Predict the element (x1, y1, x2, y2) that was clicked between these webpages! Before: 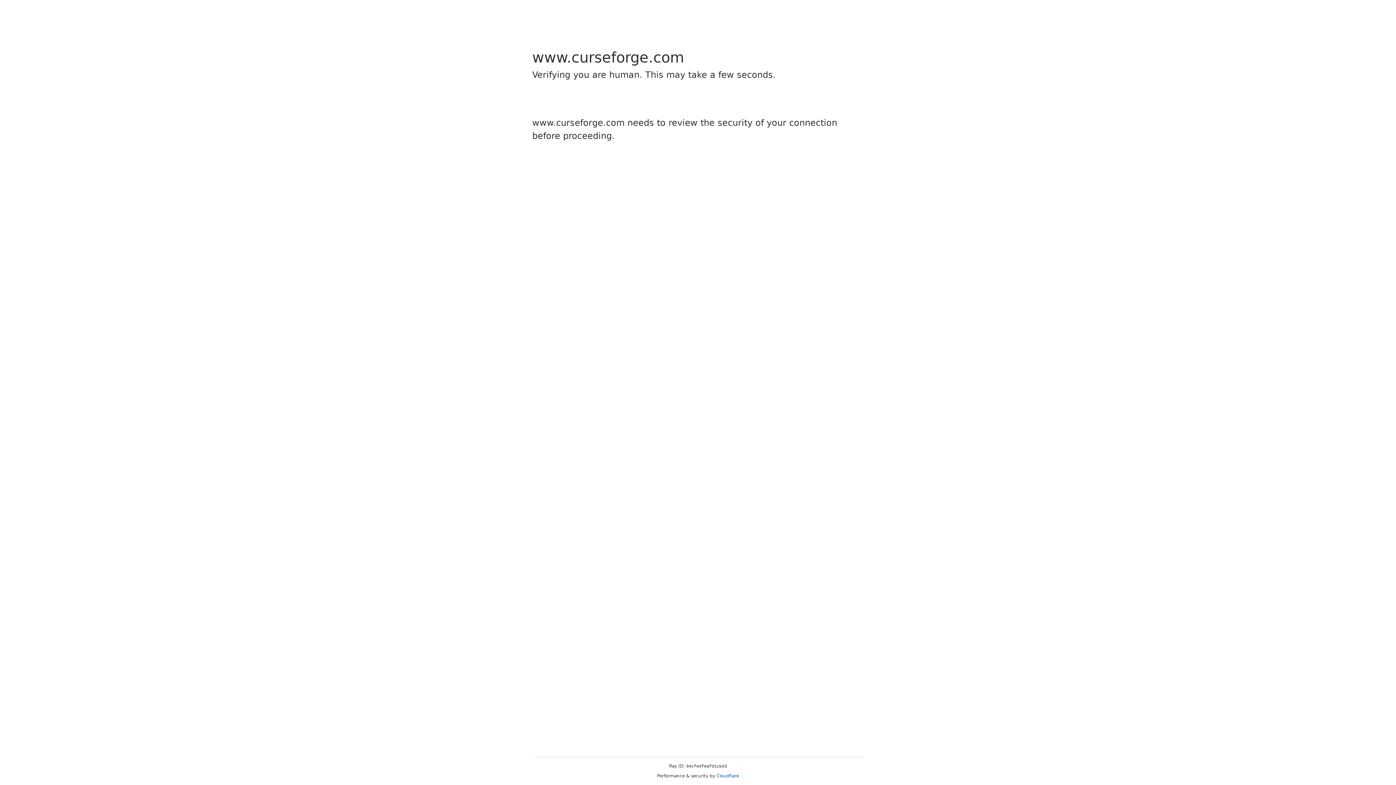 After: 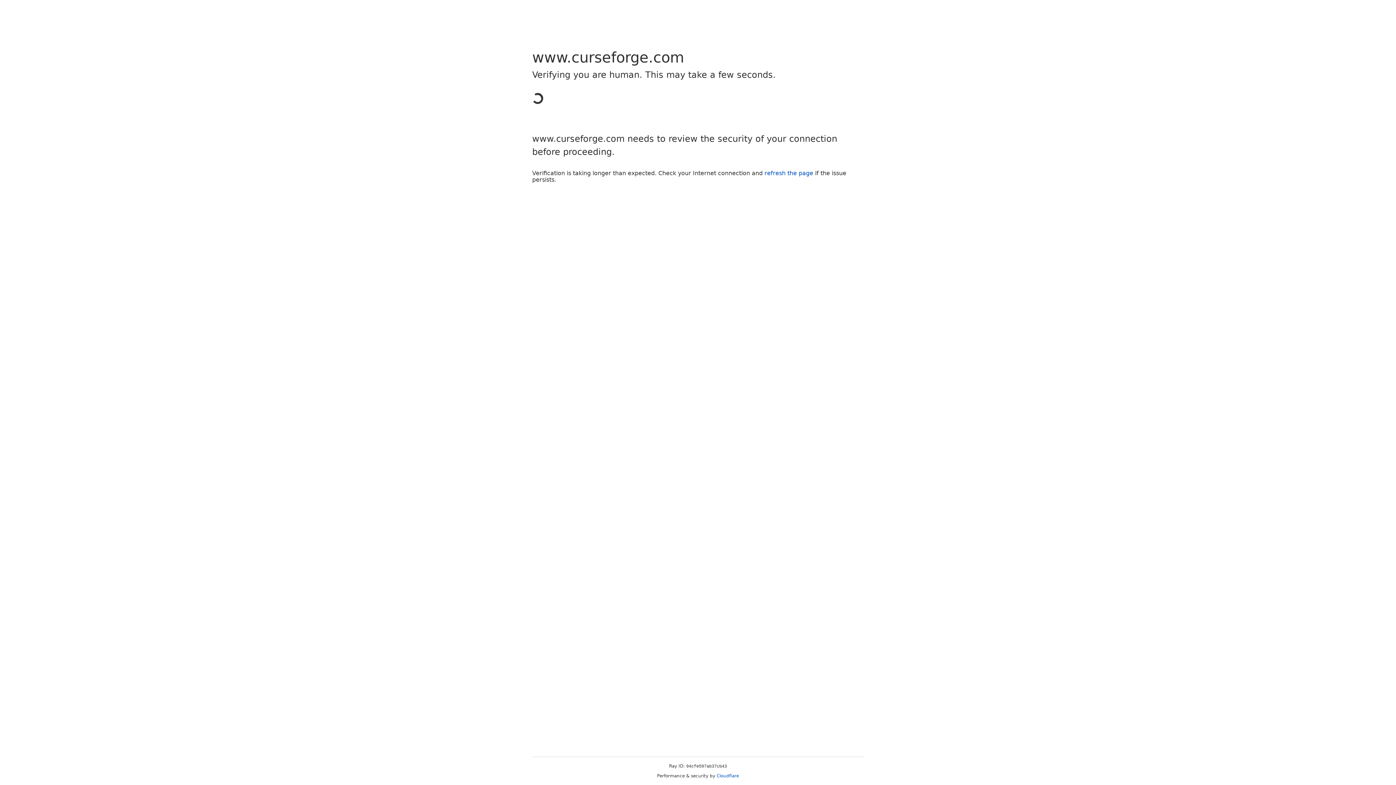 Action: bbox: (716, 773, 739, 778) label: Cloudflare